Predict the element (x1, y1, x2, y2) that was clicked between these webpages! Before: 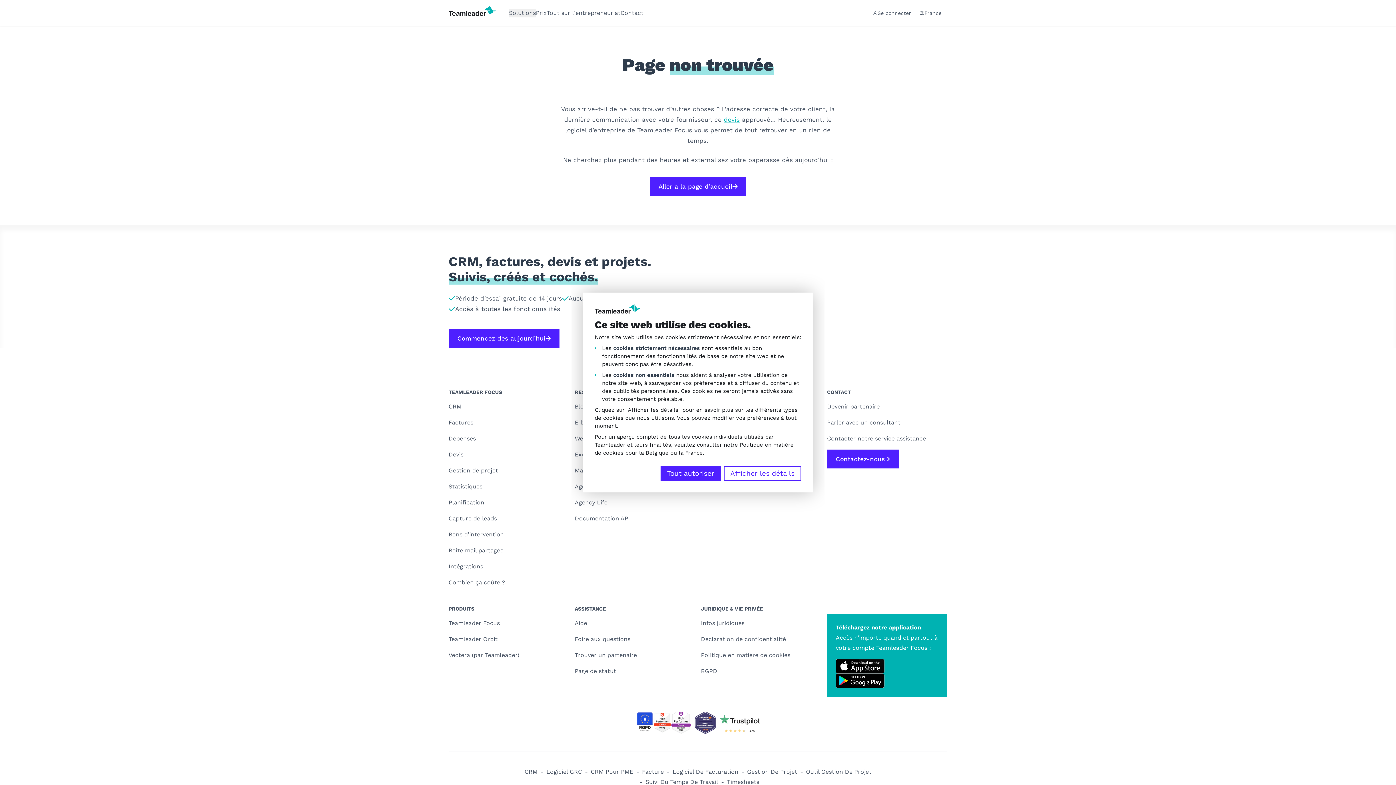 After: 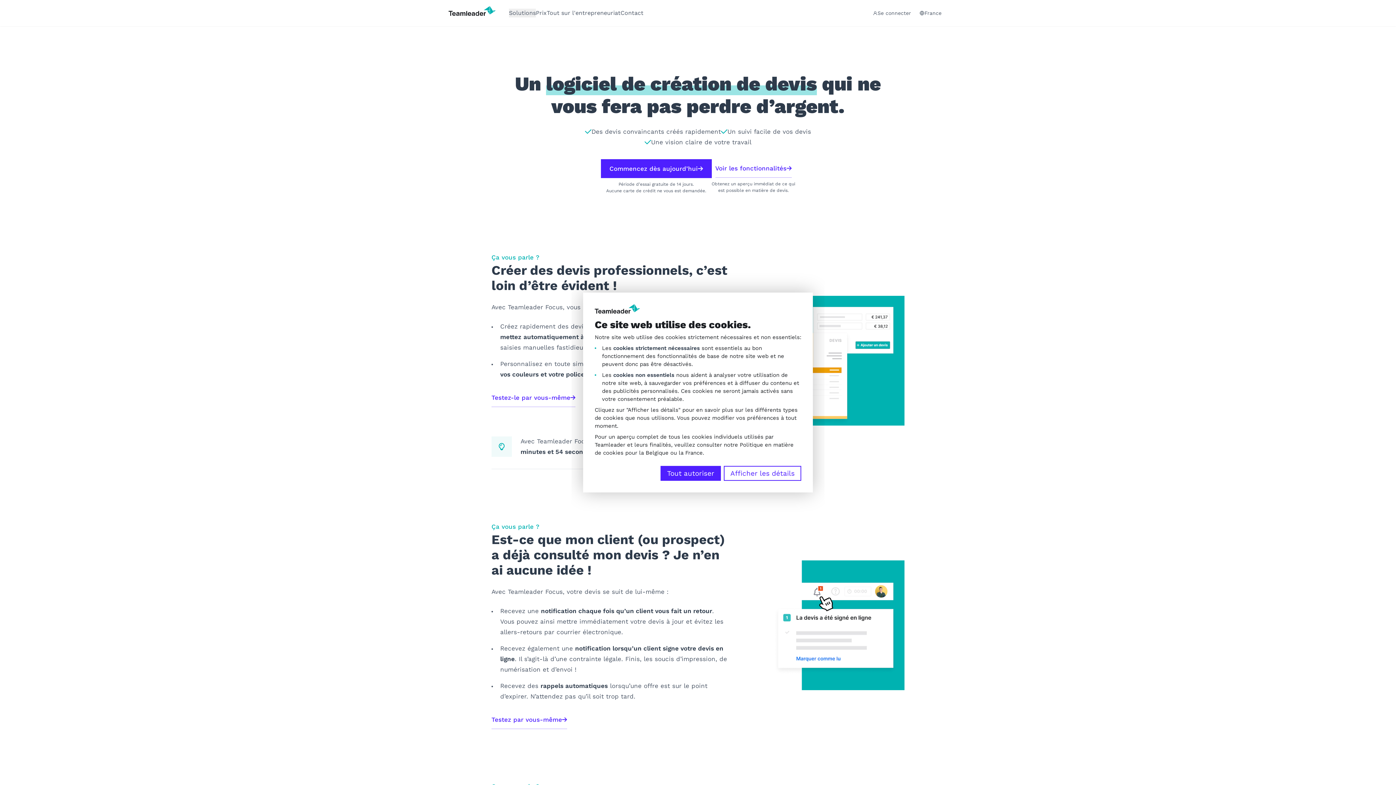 Action: bbox: (448, 449, 569, 460) label: Devis